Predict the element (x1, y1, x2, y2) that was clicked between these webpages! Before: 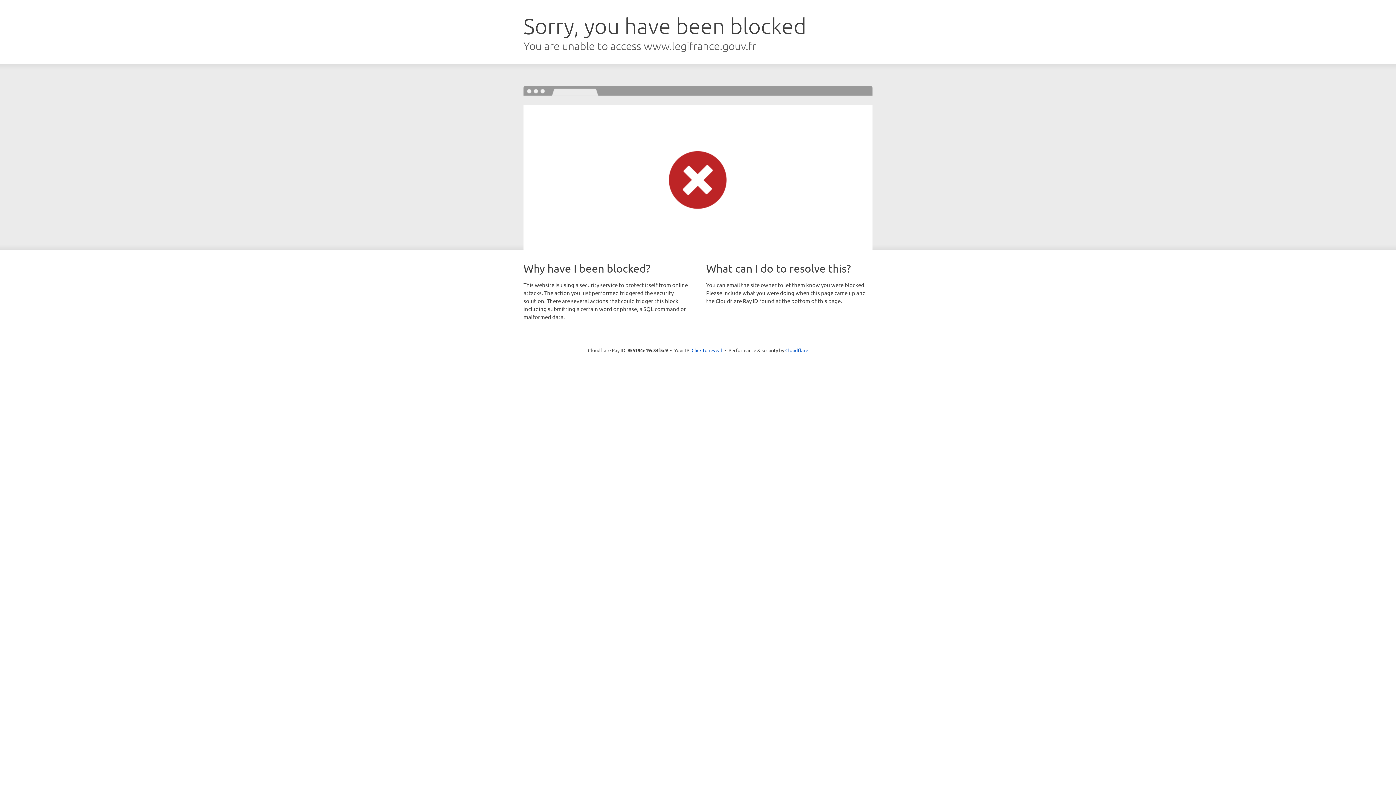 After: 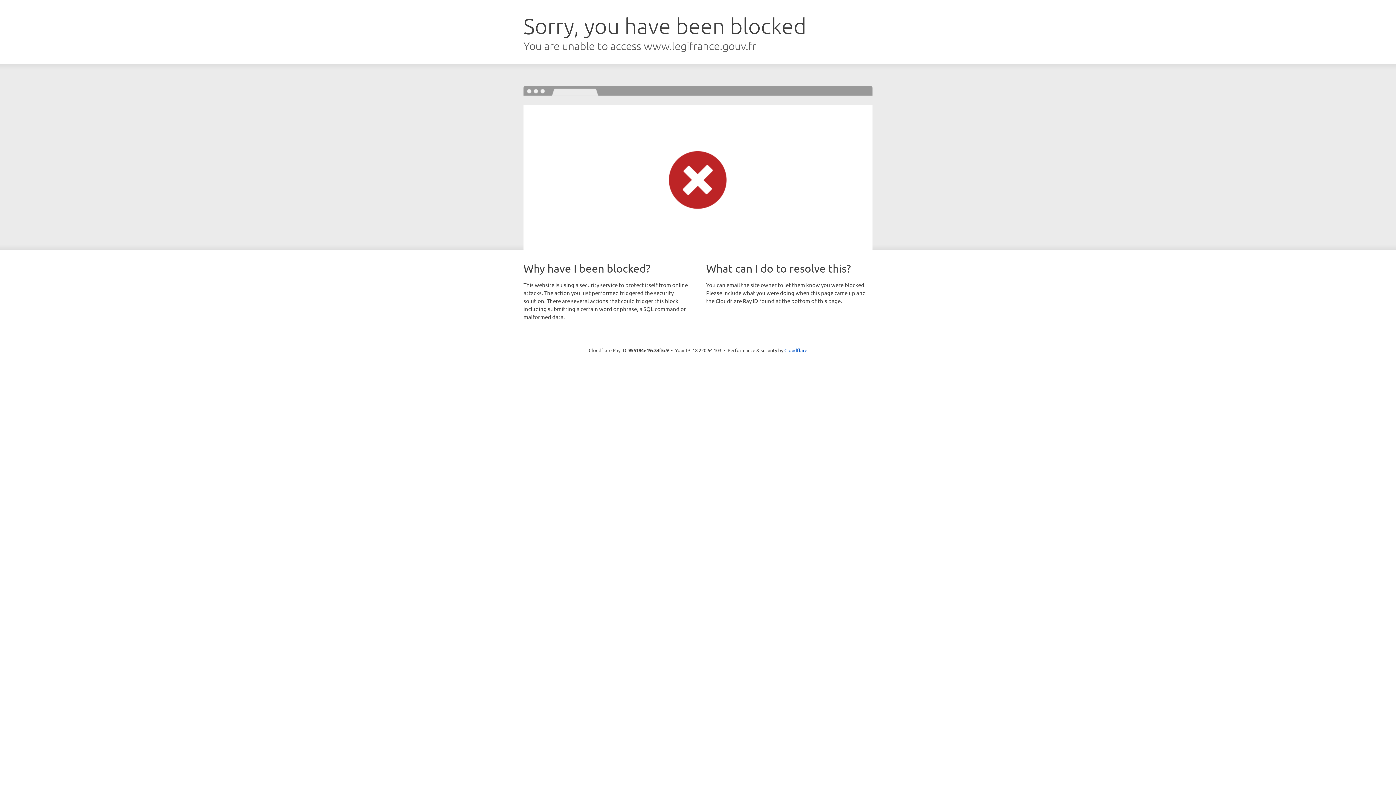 Action: bbox: (691, 346, 722, 353) label: Click to reveal